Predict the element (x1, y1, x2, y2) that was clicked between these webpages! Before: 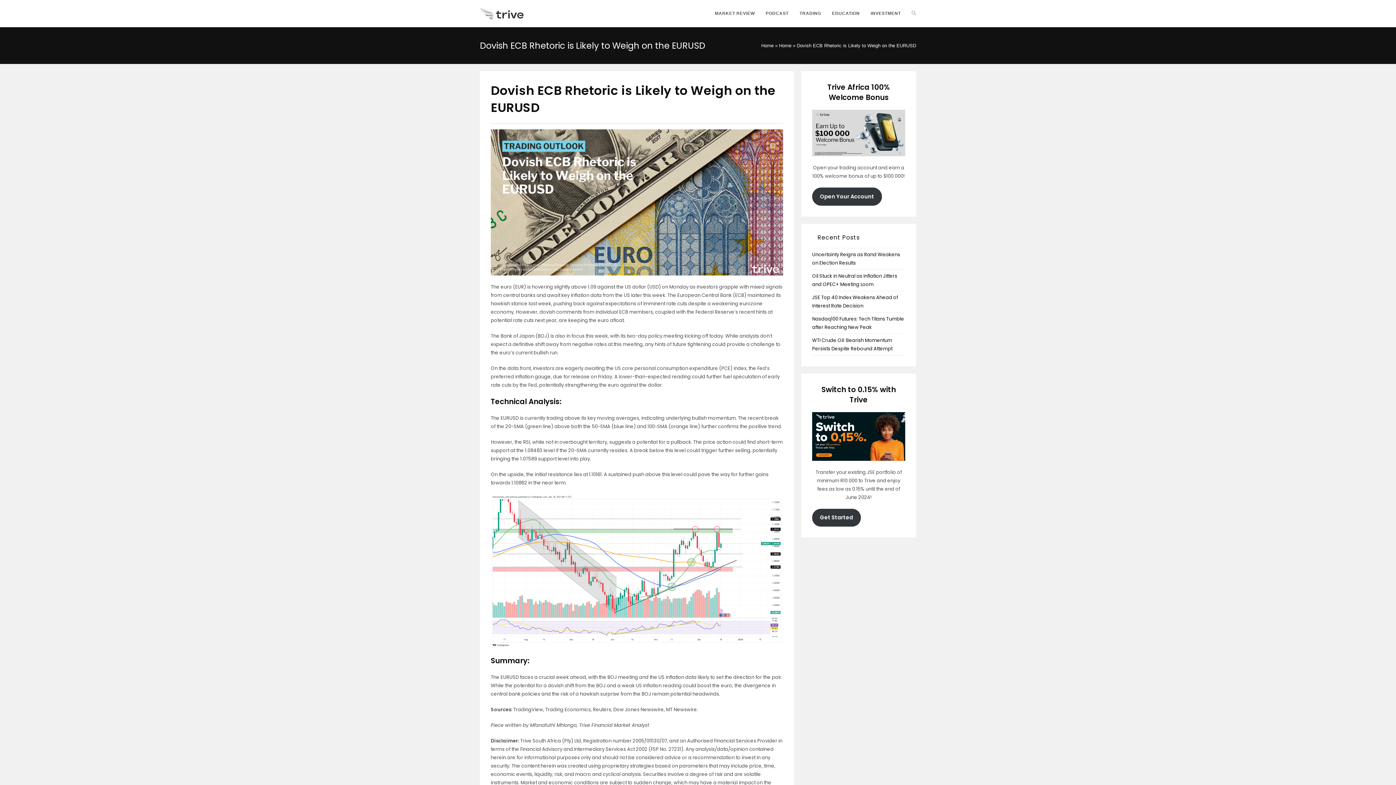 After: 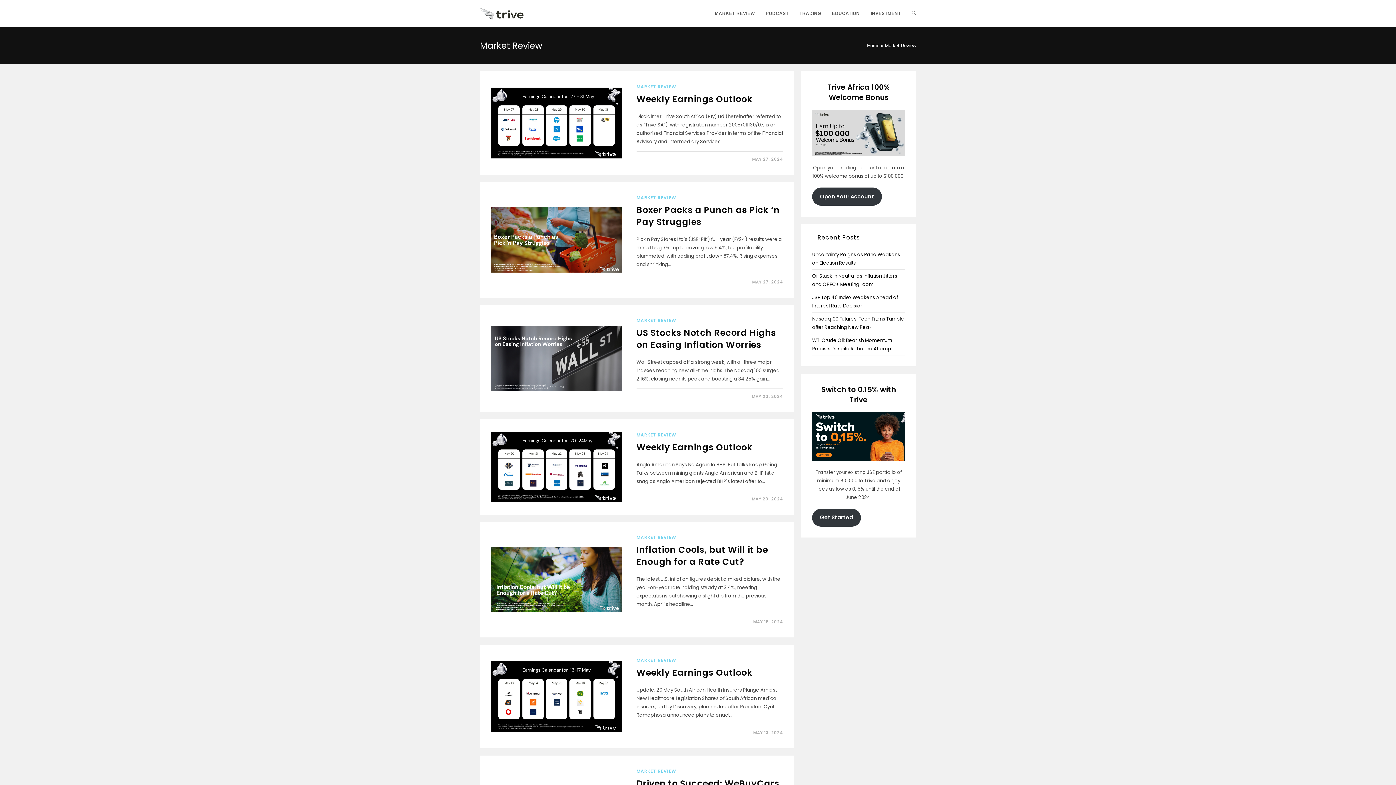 Action: label: MARKET REVIEW bbox: (709, 0, 760, 26)